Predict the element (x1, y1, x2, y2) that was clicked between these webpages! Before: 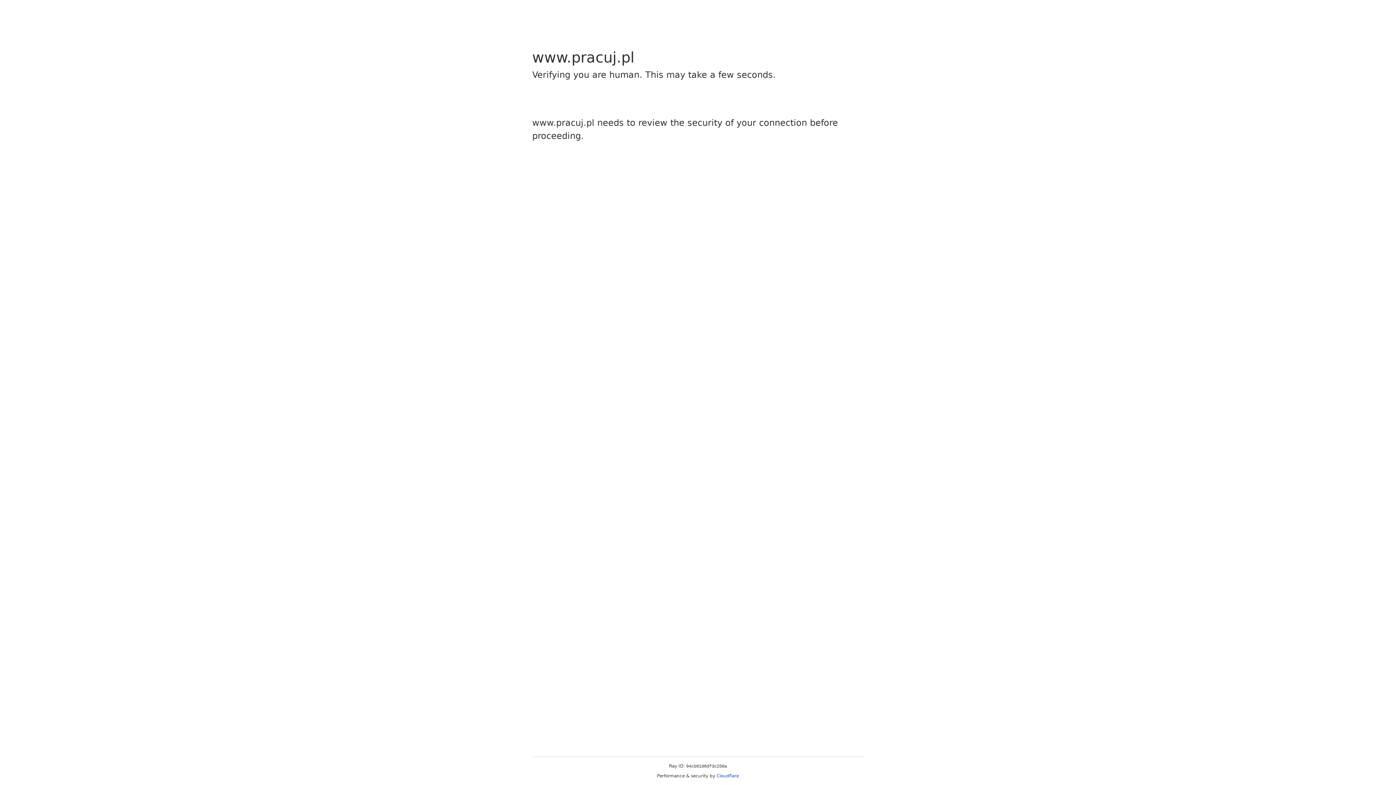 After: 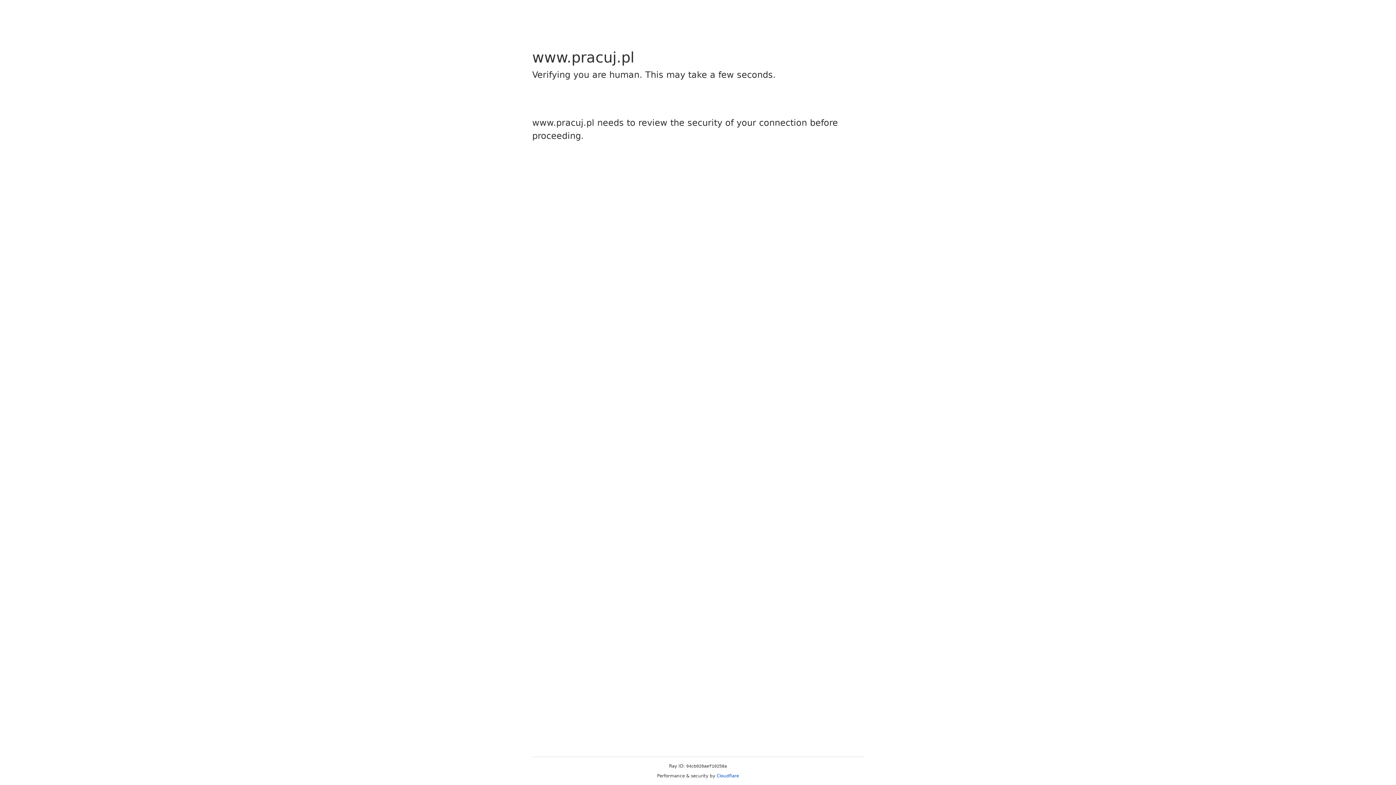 Action: label: Cloudflare bbox: (716, 773, 739, 778)